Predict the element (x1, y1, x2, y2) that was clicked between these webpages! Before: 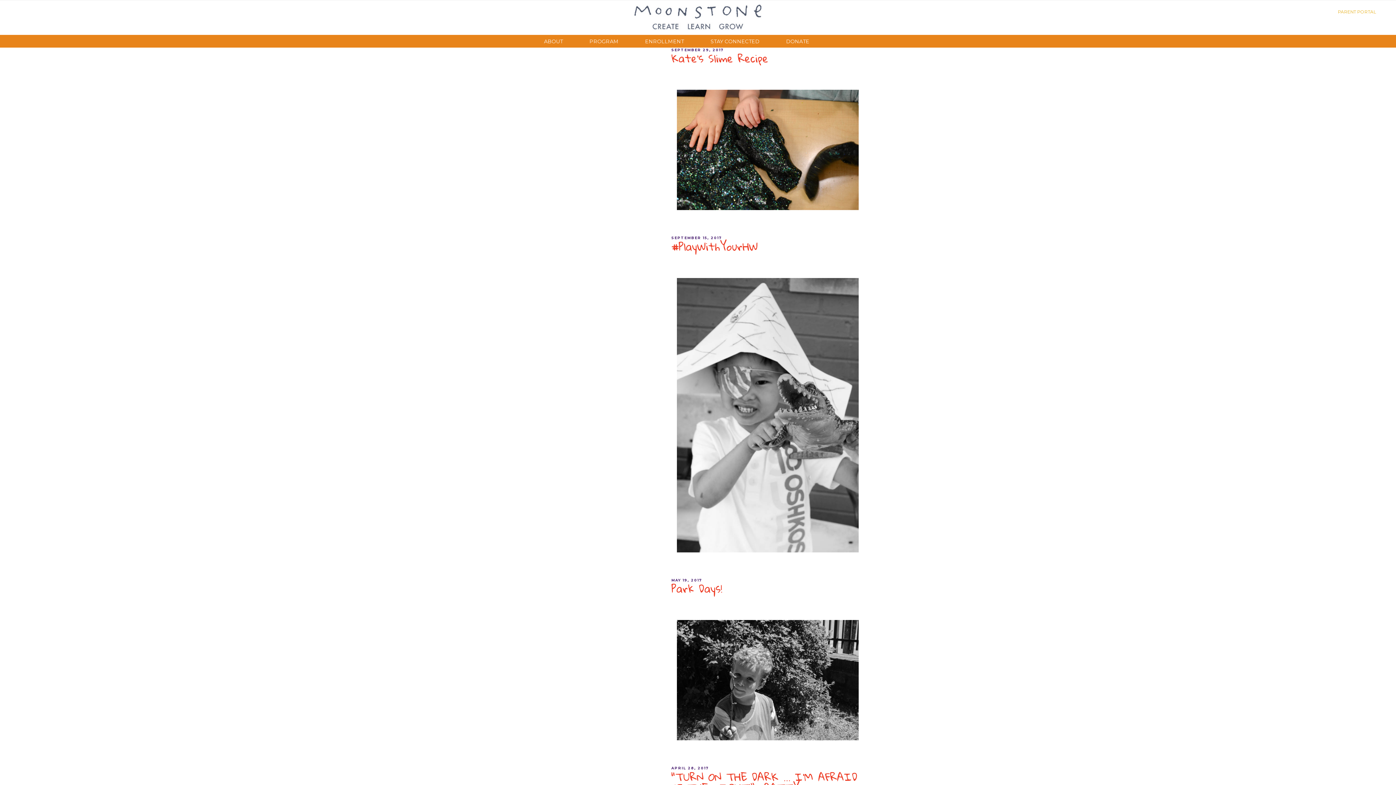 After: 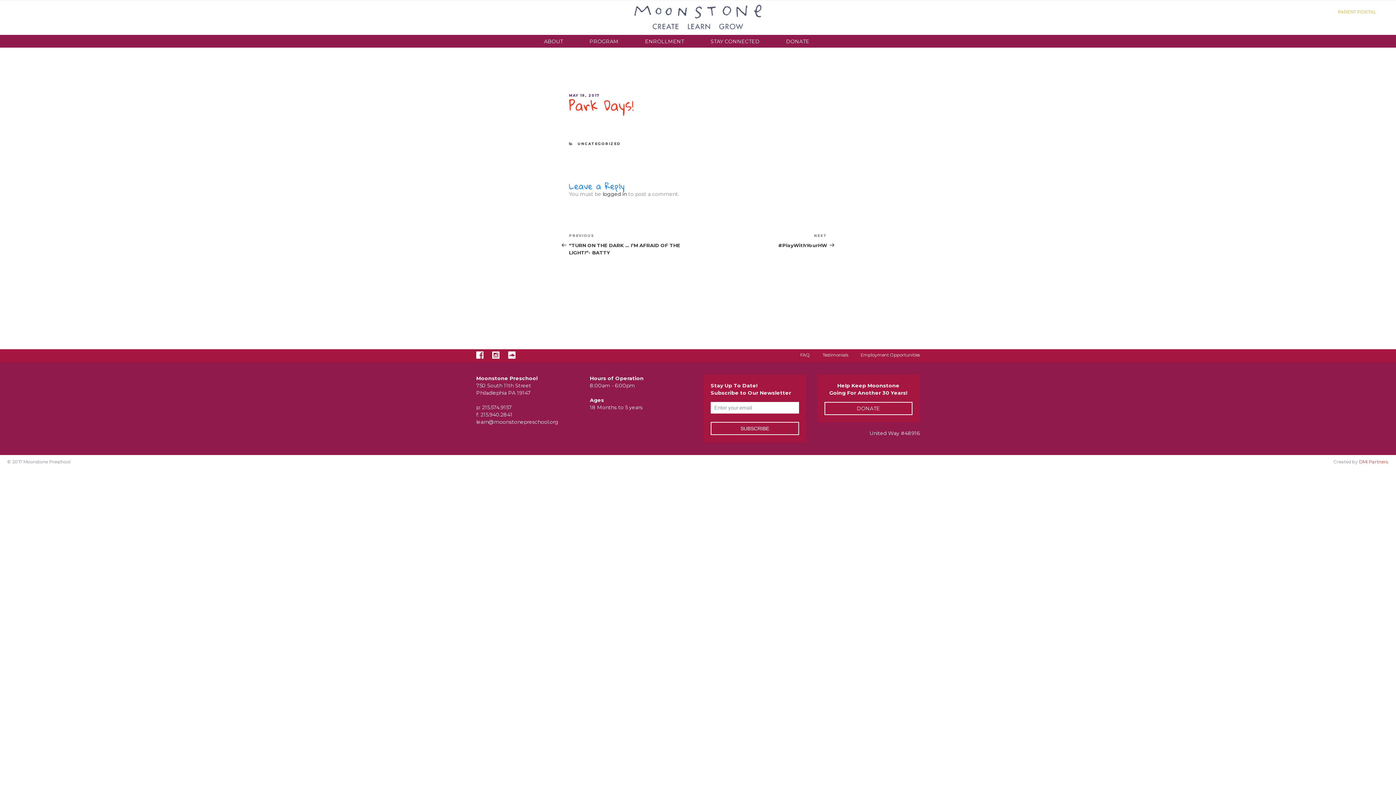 Action: bbox: (671, 583, 864, 594) label: Park Days!